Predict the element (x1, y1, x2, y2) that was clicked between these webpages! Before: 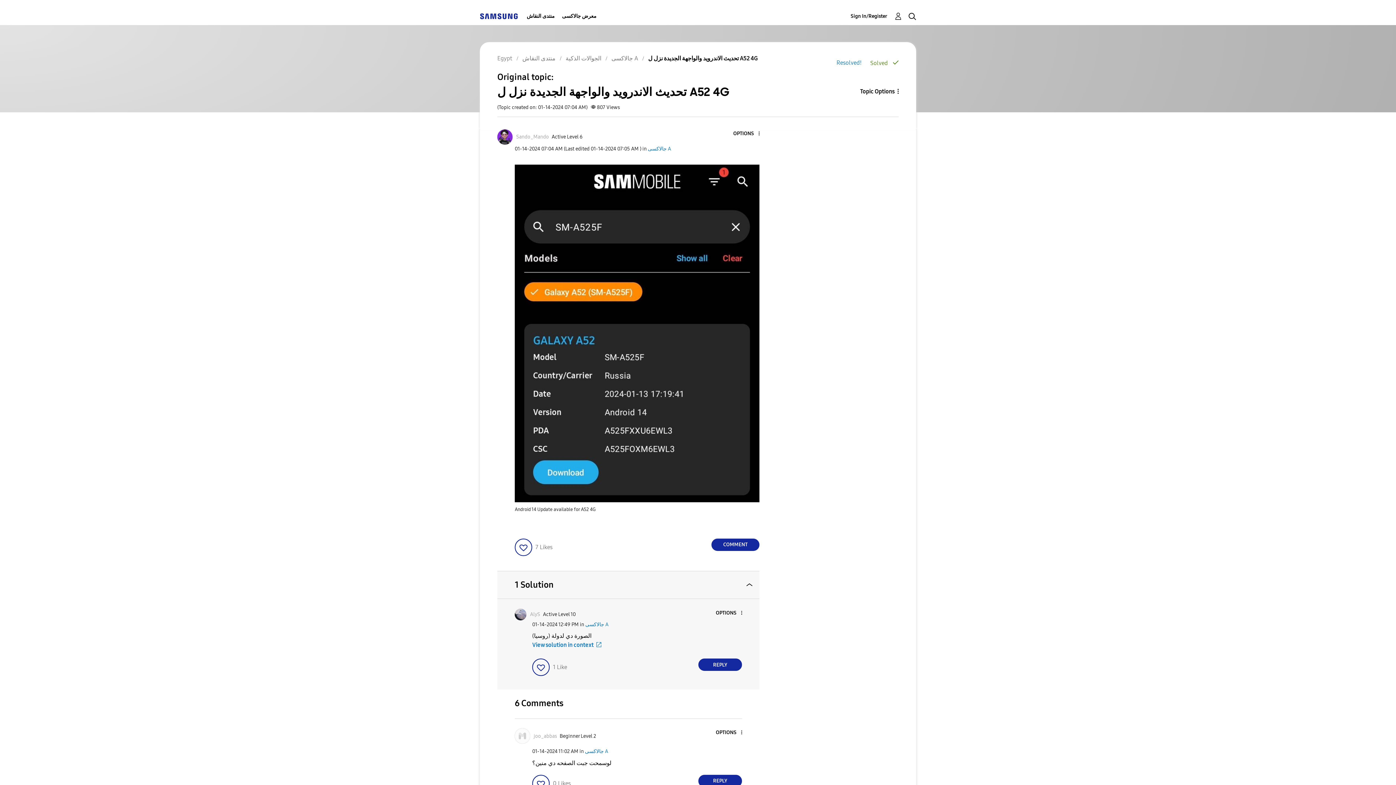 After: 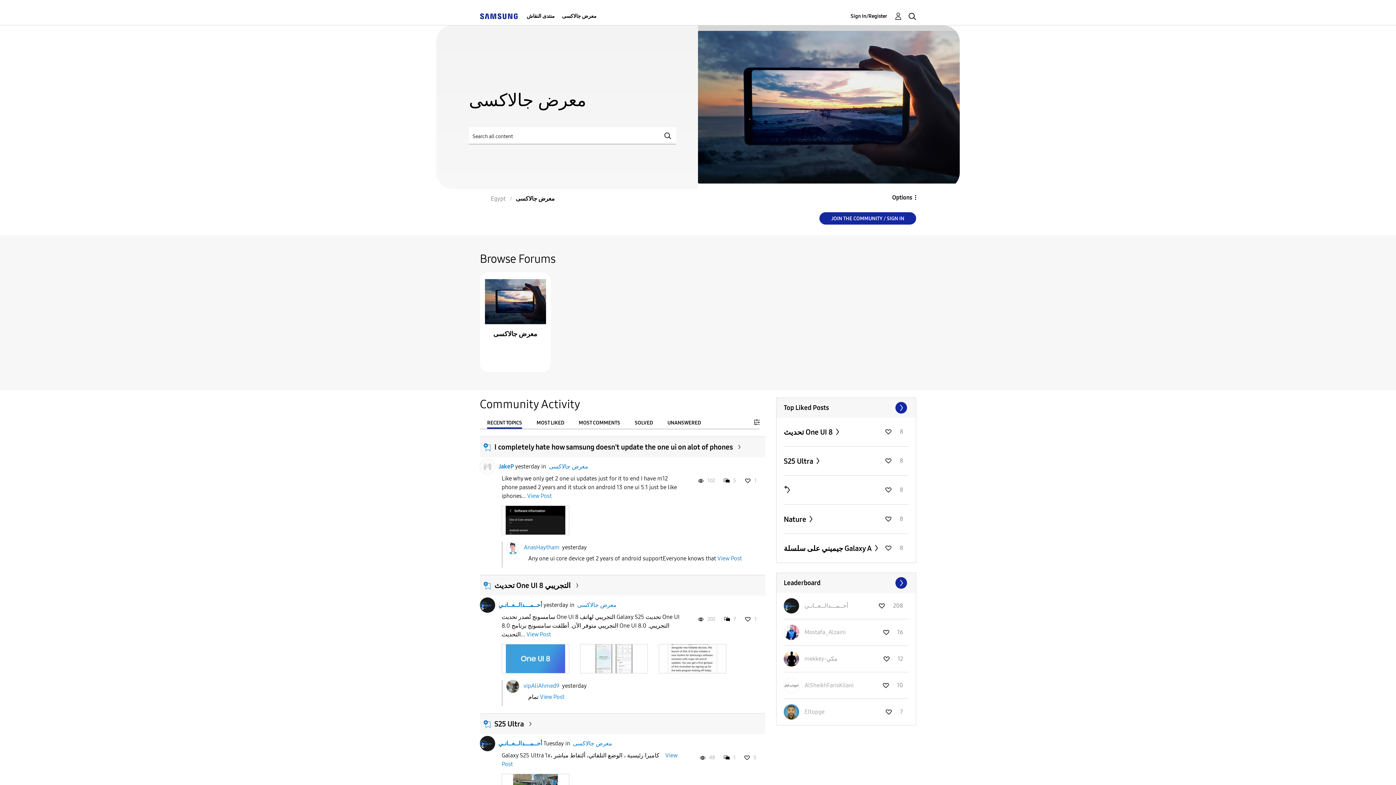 Action: label: معرض جالاكسى bbox: (562, 7, 596, 25)